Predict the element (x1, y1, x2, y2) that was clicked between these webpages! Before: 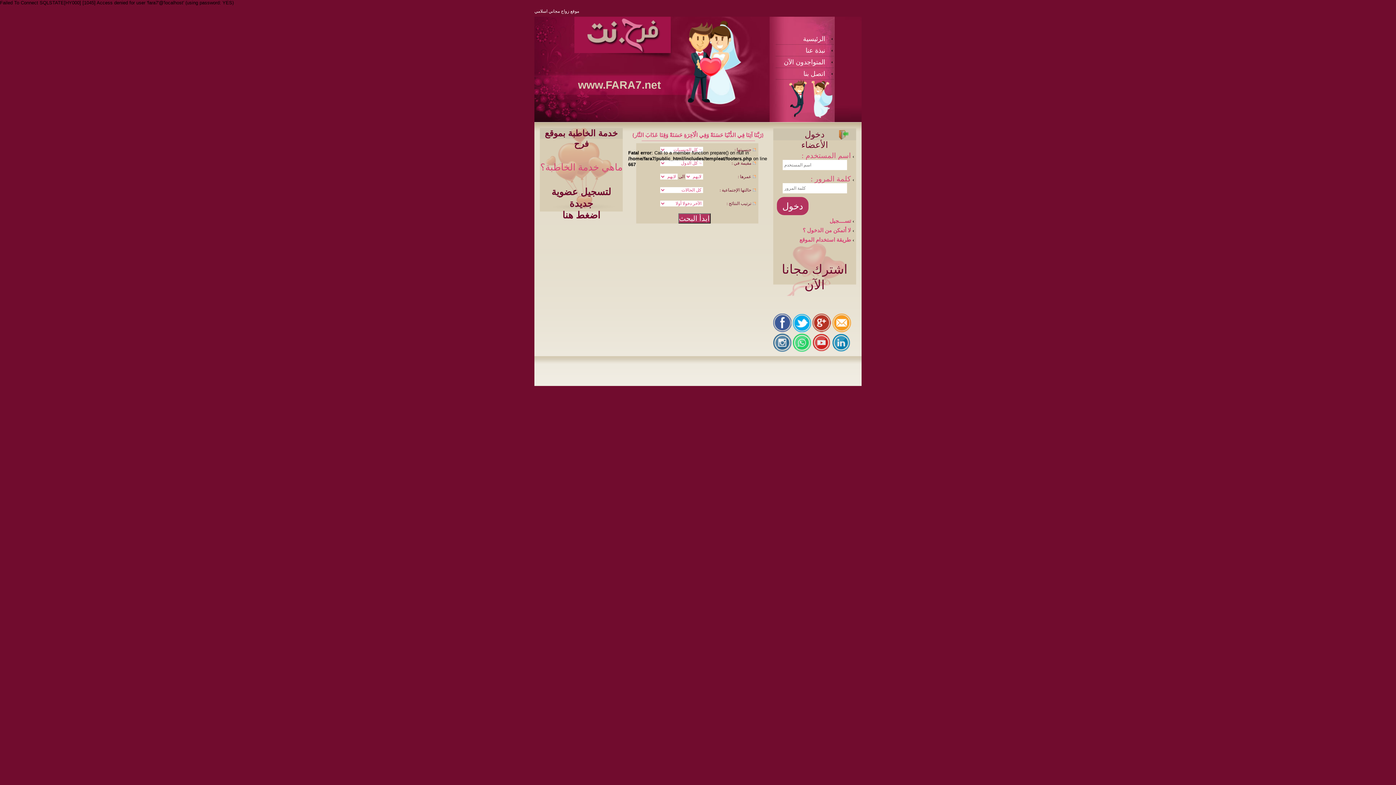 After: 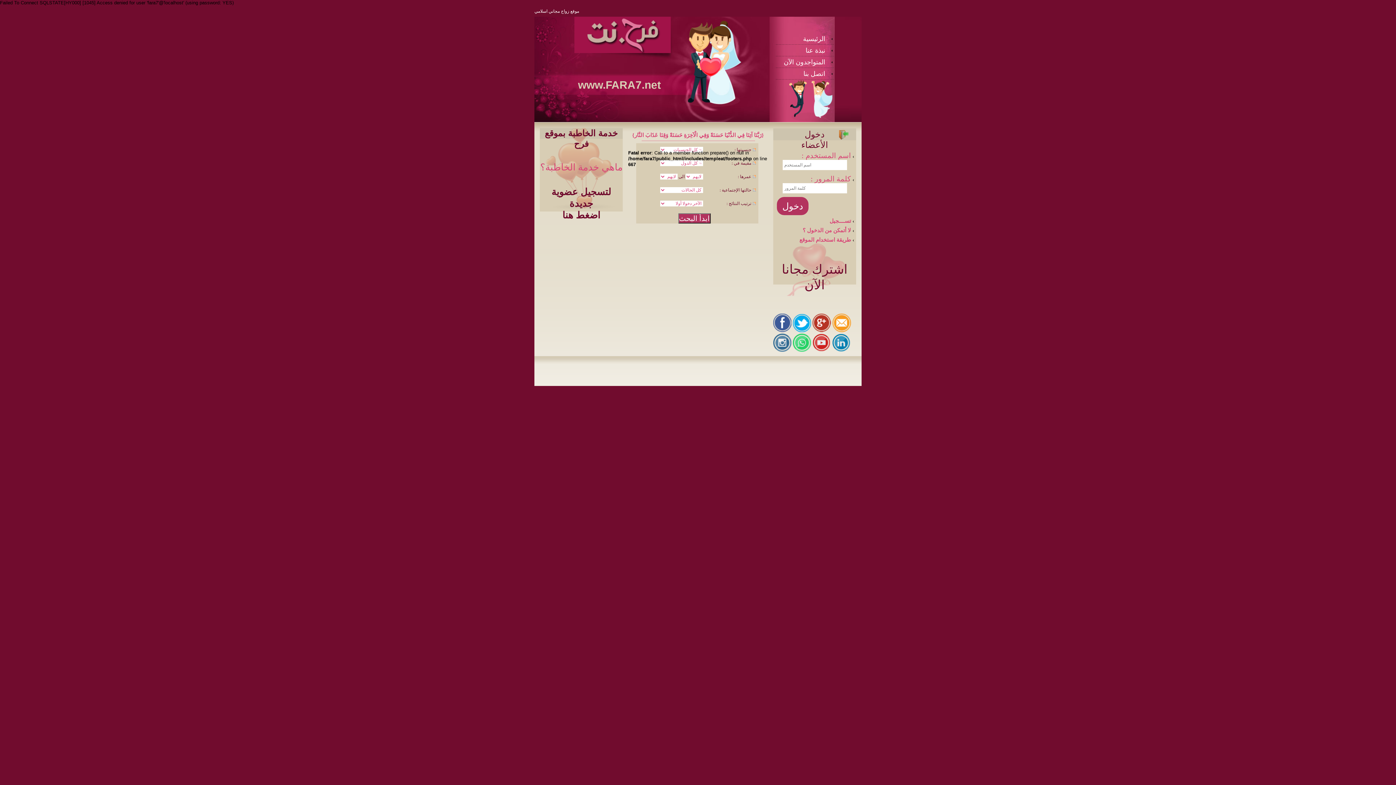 Action: label: الرئيسية bbox: (777, 34, 832, 42)